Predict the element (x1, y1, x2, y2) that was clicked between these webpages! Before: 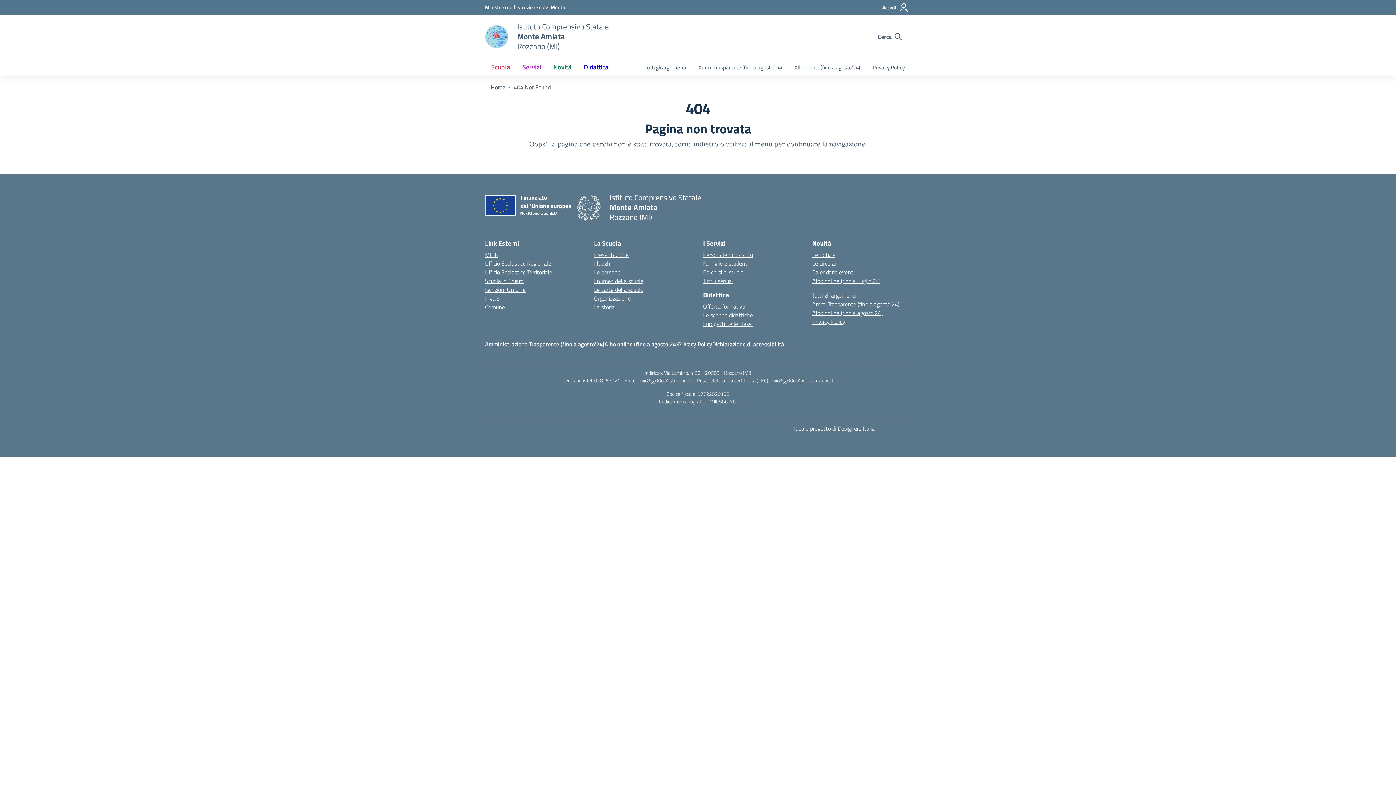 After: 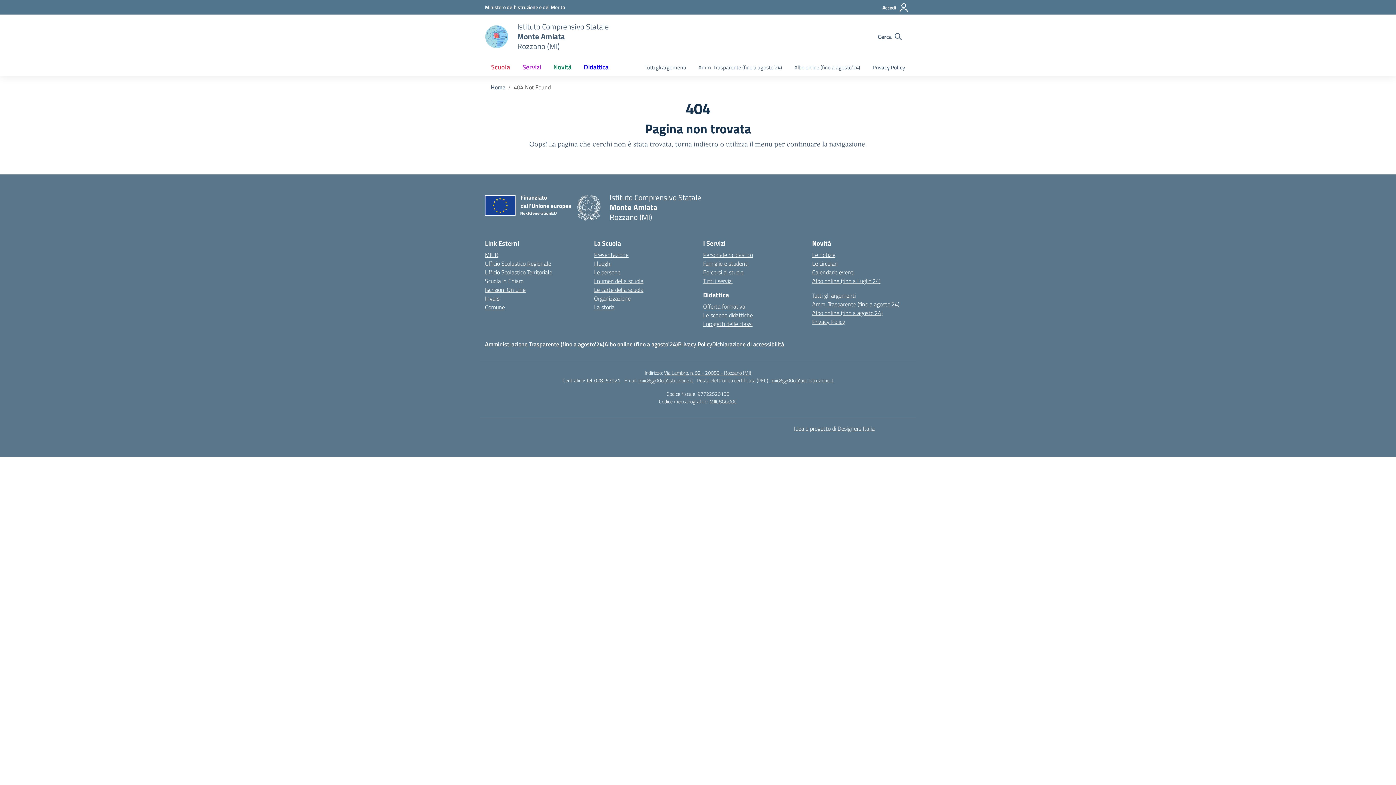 Action: label: Scuola in Chiaro bbox: (485, 276, 523, 285)